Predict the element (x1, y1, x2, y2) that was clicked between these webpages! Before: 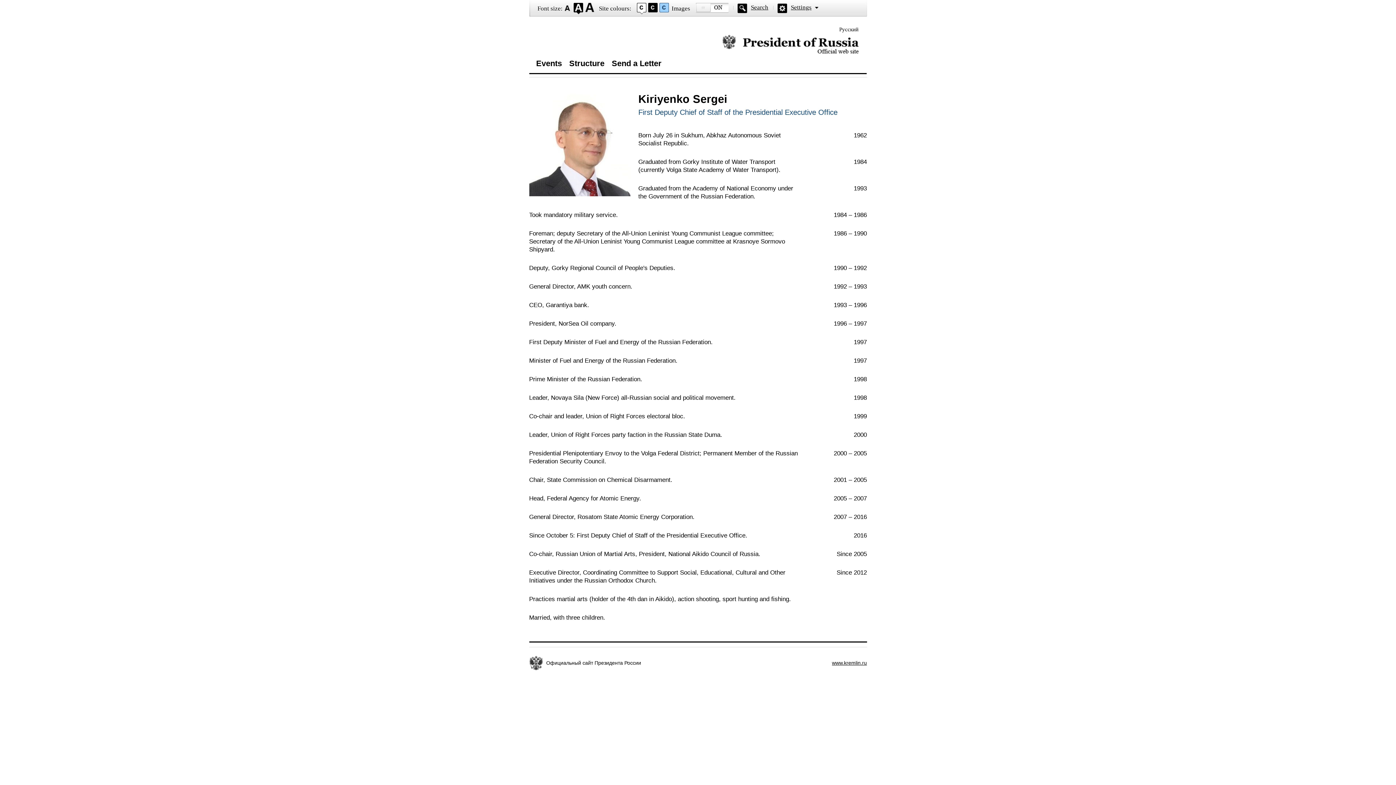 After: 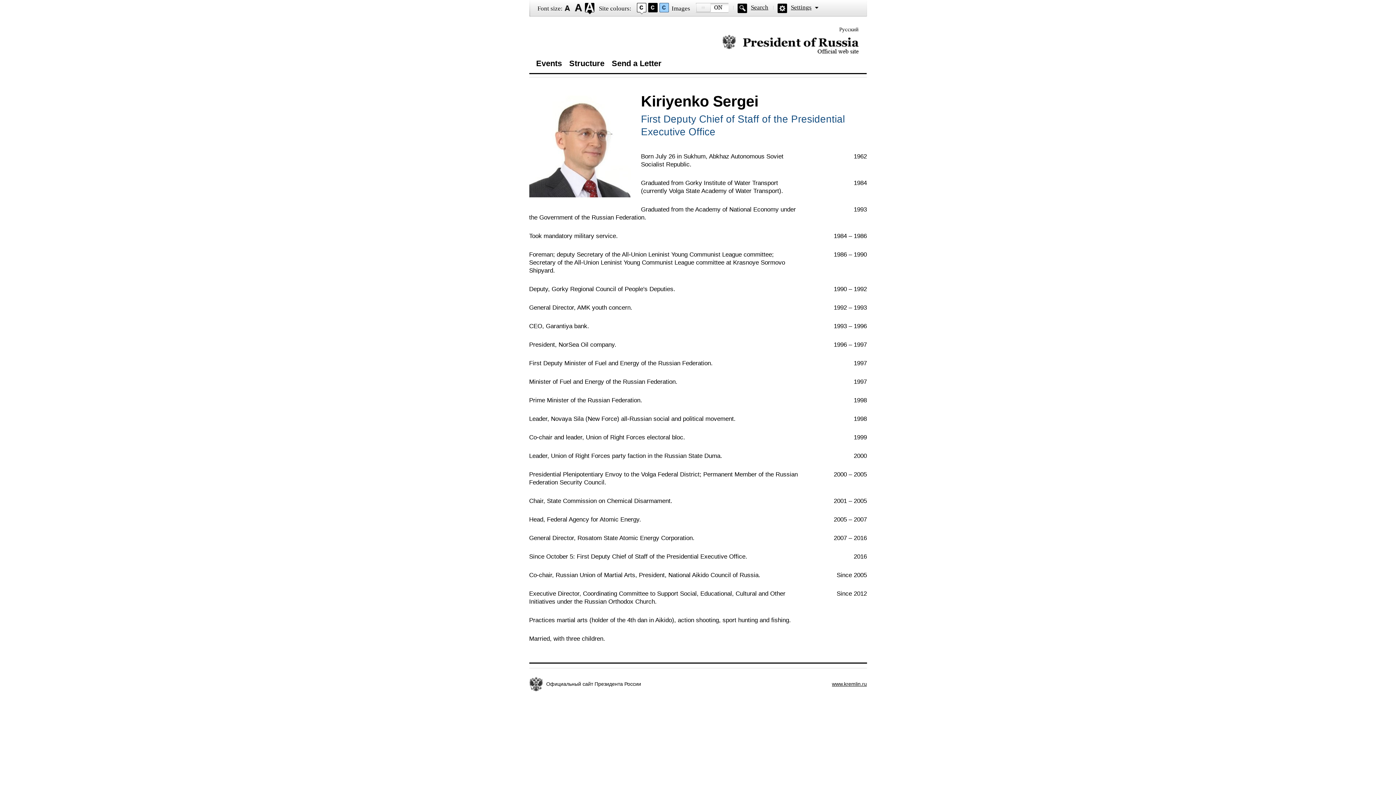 Action: bbox: (584, 2, 594, 14)